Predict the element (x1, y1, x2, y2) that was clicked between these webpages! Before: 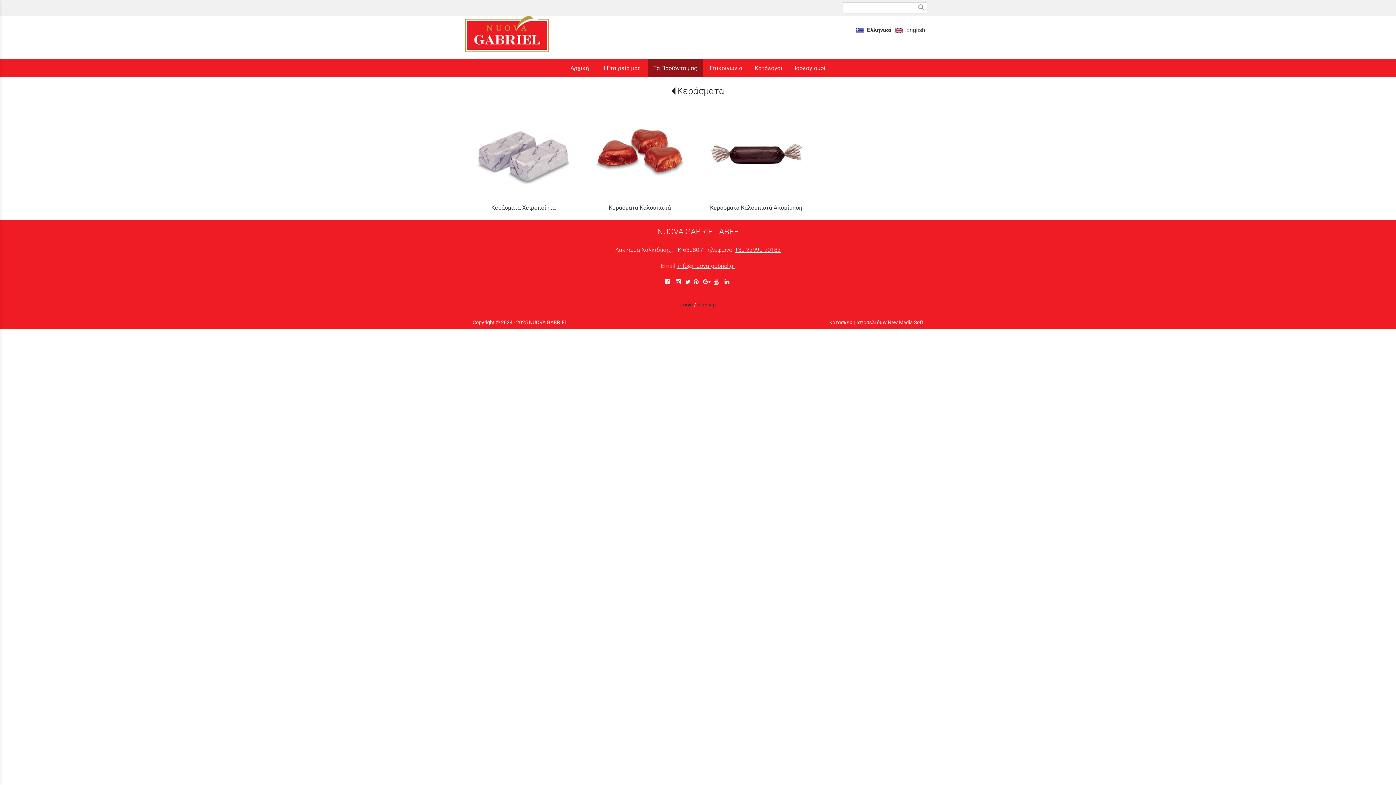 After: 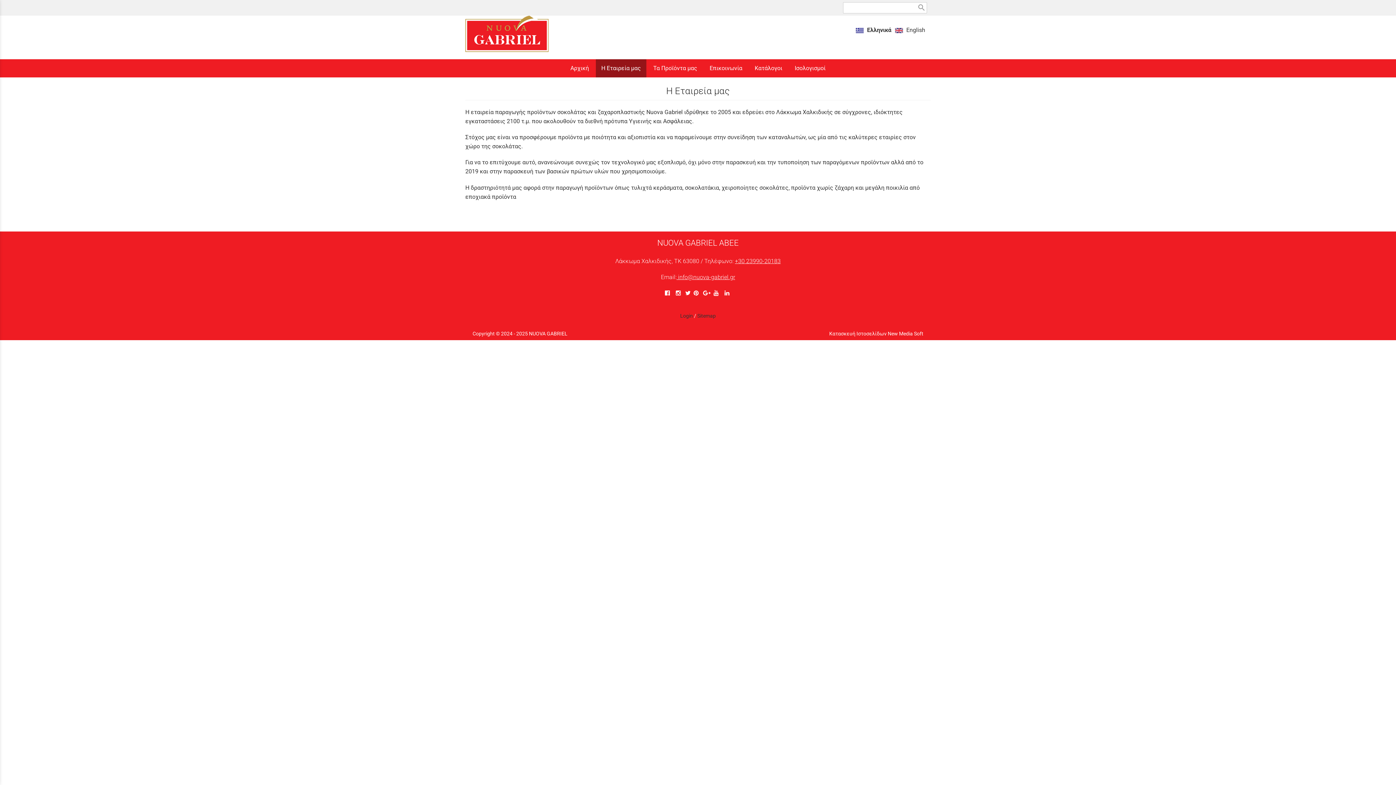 Action: bbox: (596, 59, 646, 77) label: Η Εταιρεία μας